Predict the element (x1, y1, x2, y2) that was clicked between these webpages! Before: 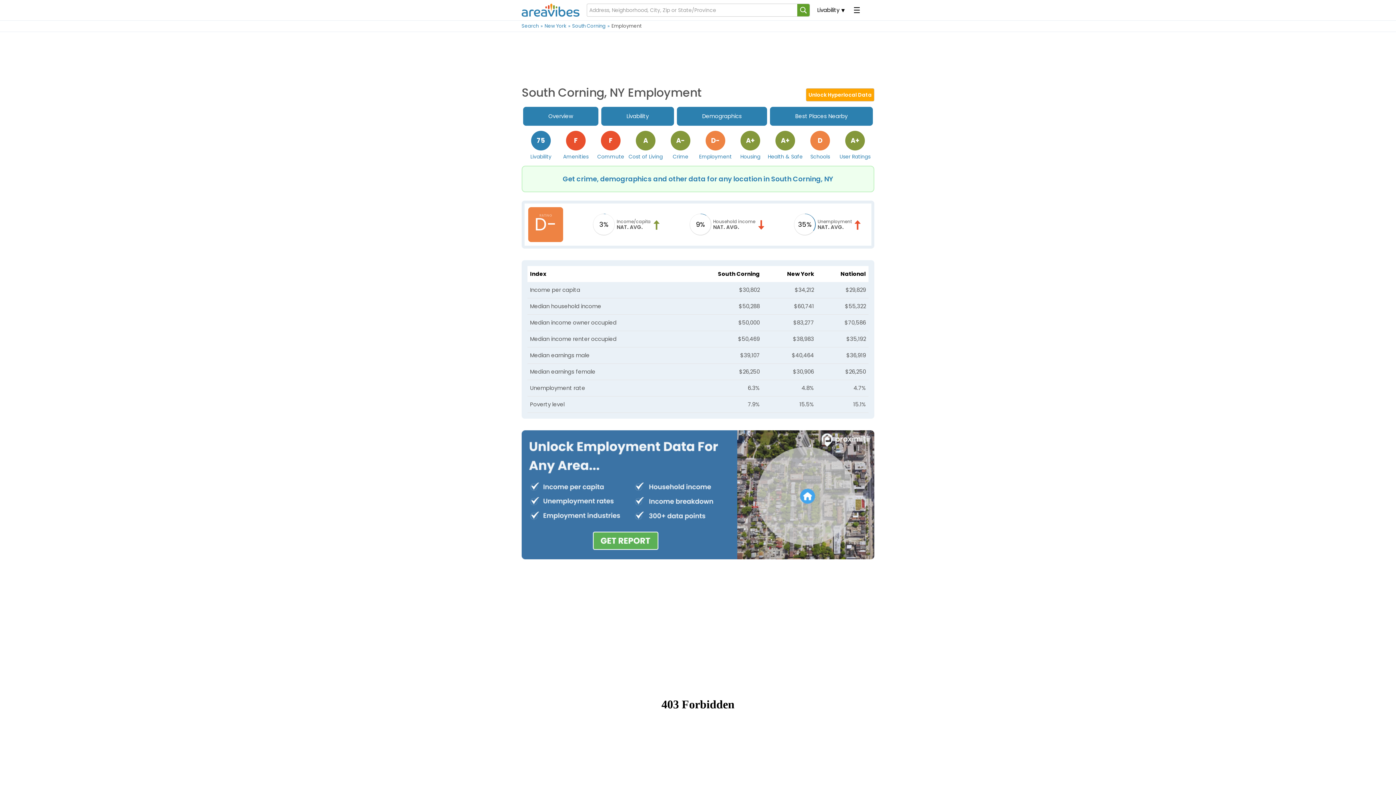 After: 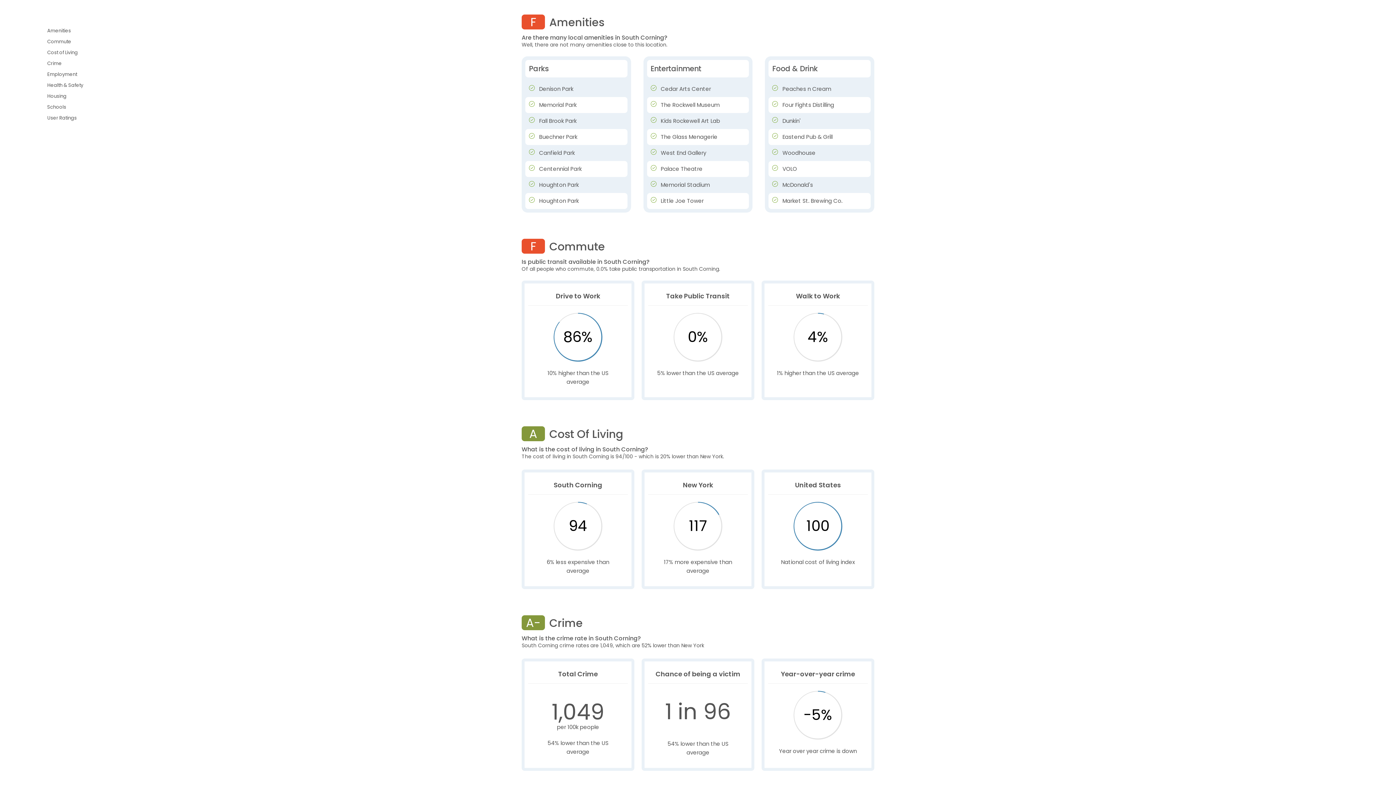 Action: label: Amenities
F bbox: (558, 129, 593, 161)